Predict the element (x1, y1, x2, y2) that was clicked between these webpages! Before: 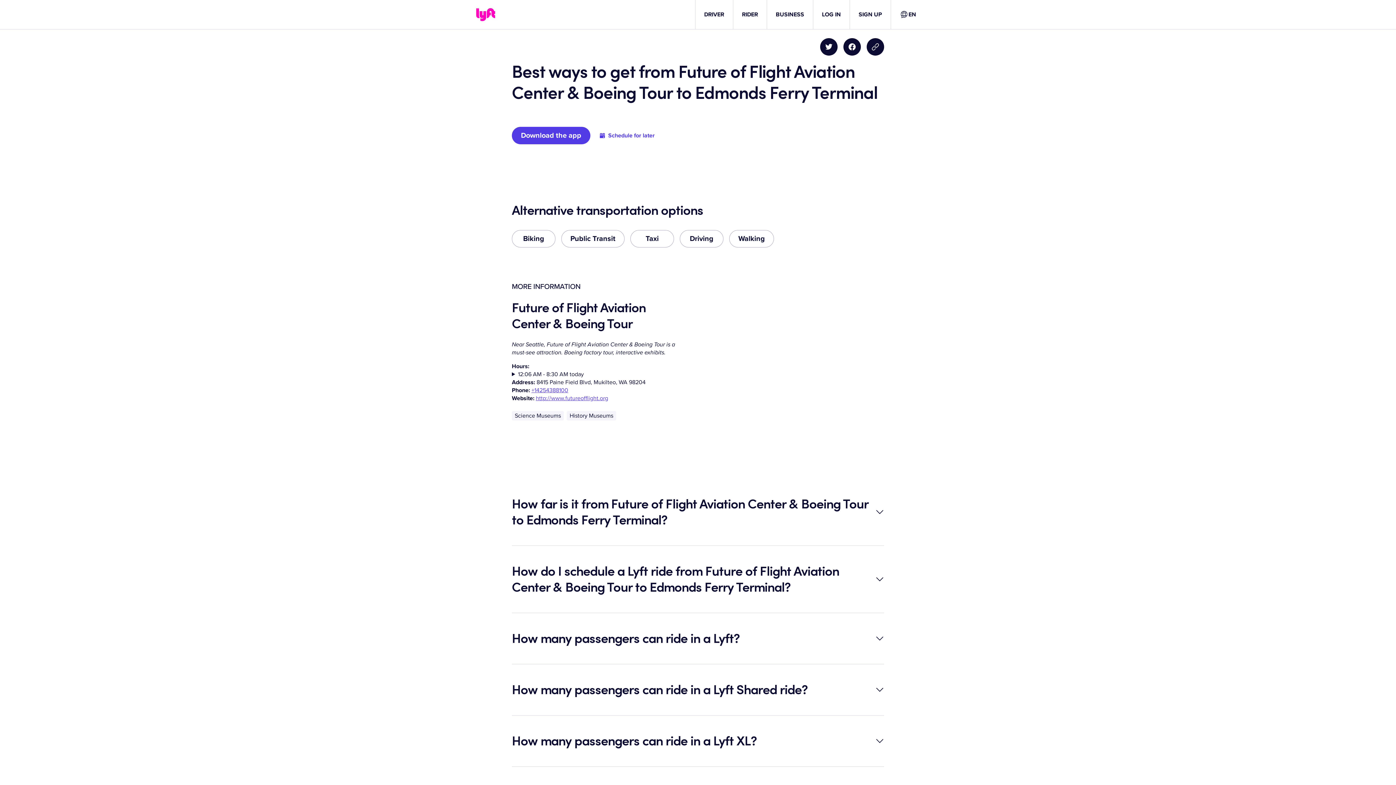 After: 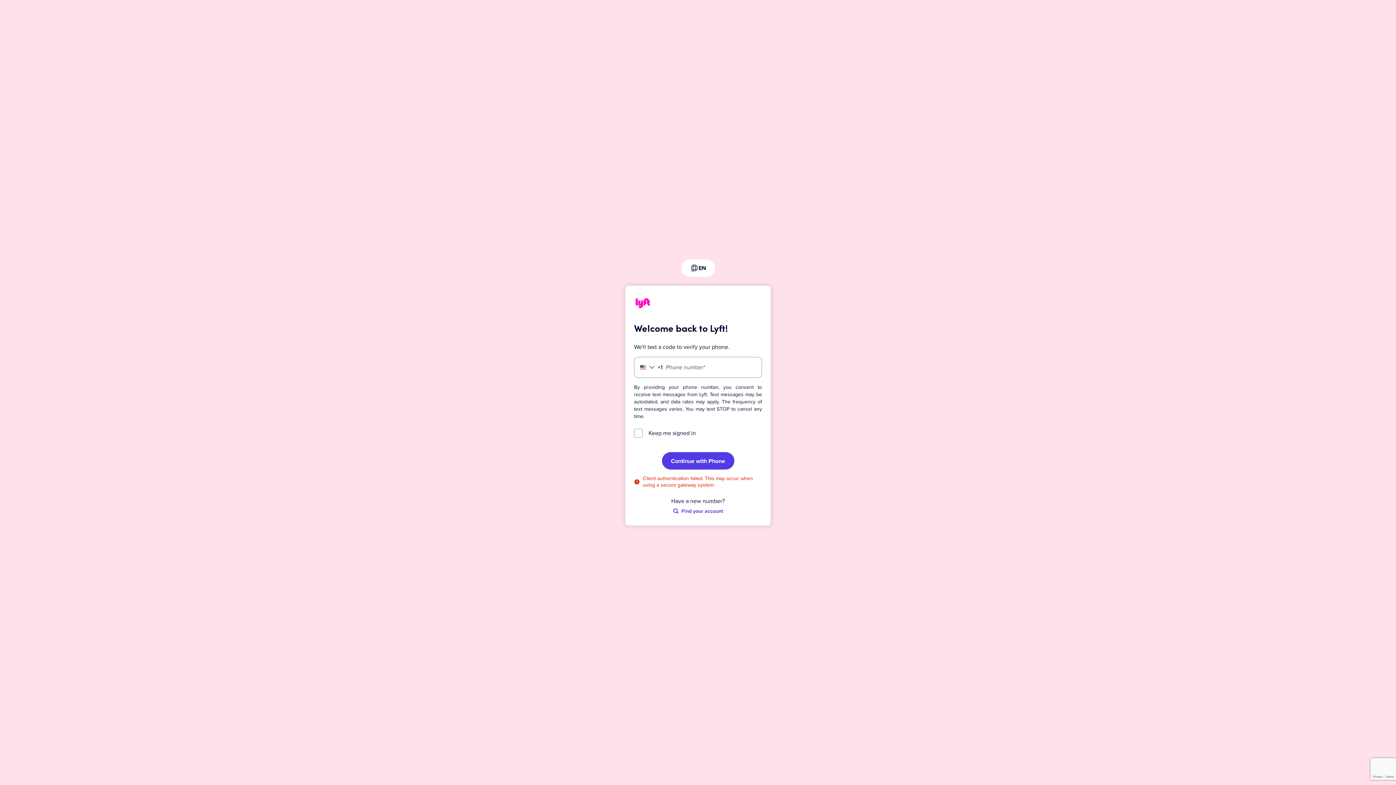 Action: bbox: (822, 10, 841, 18) label: LOG IN